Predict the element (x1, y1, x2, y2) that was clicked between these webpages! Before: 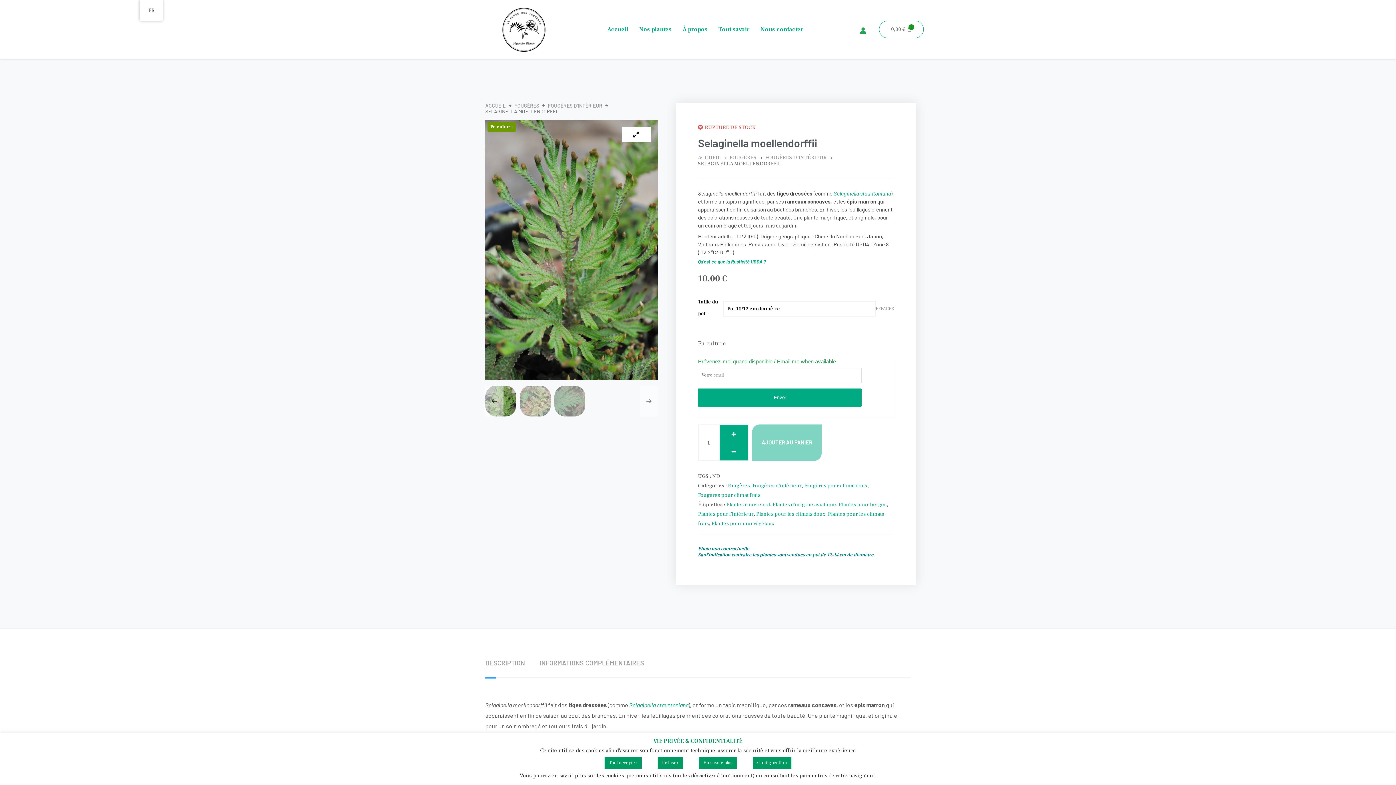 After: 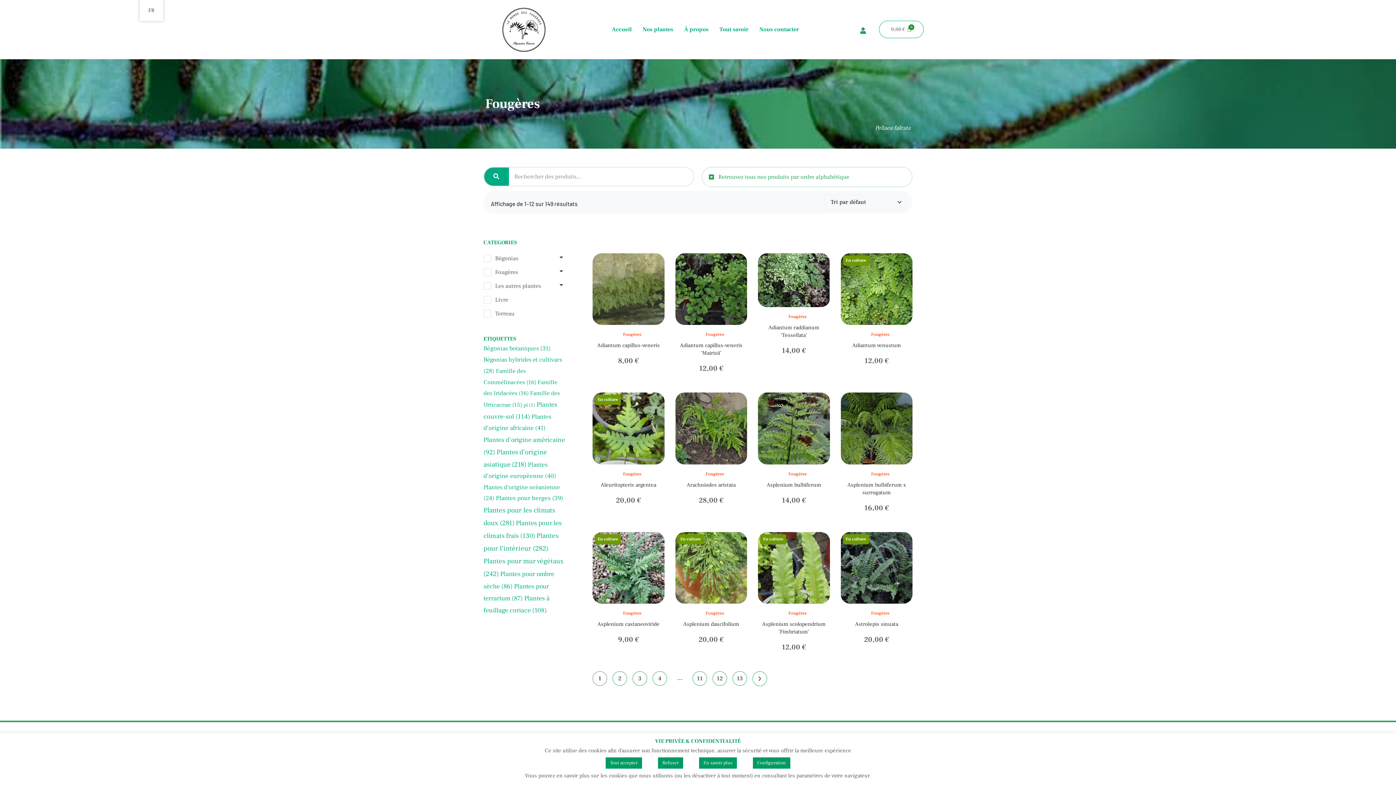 Action: label: FOUGÈRES bbox: (729, 154, 756, 160)